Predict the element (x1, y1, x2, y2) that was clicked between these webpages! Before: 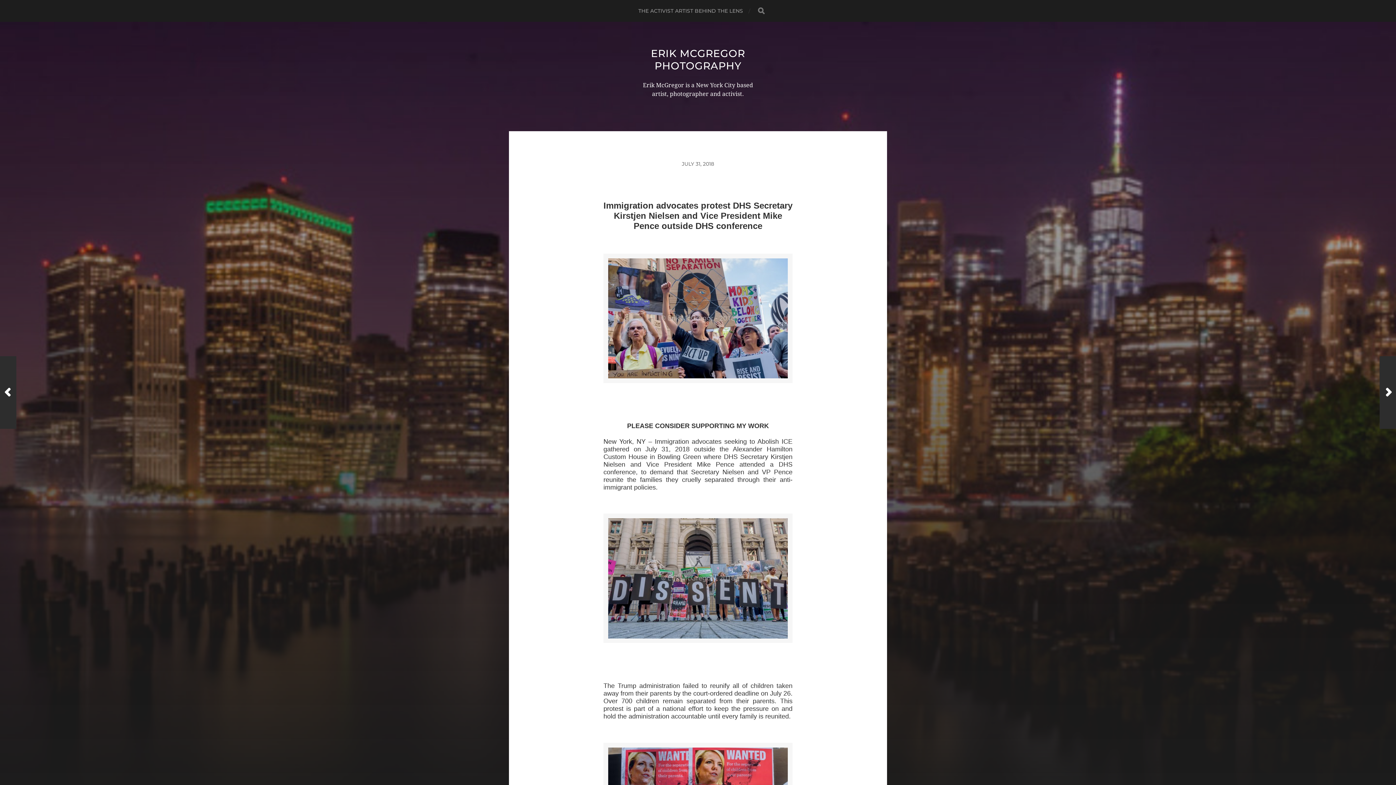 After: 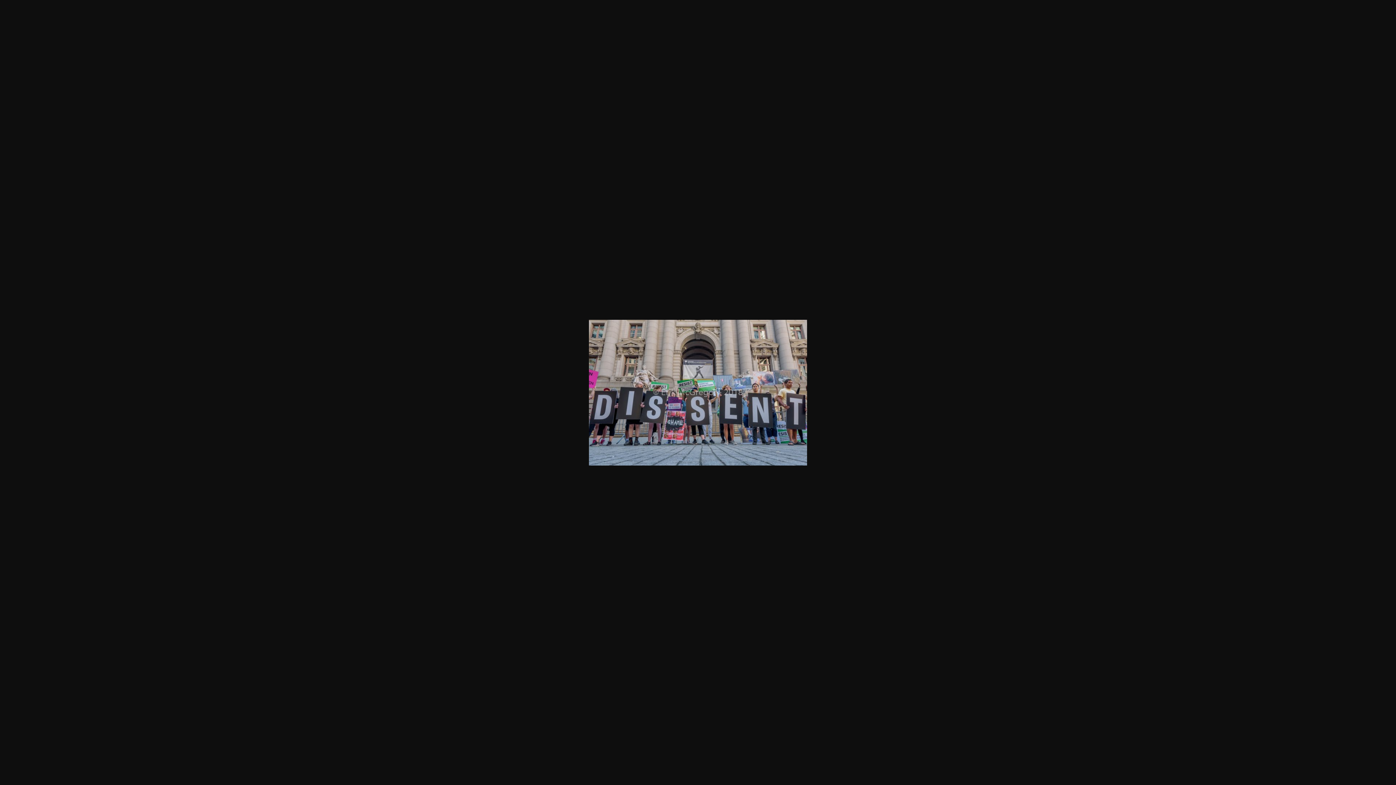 Action: bbox: (608, 518, 788, 638)